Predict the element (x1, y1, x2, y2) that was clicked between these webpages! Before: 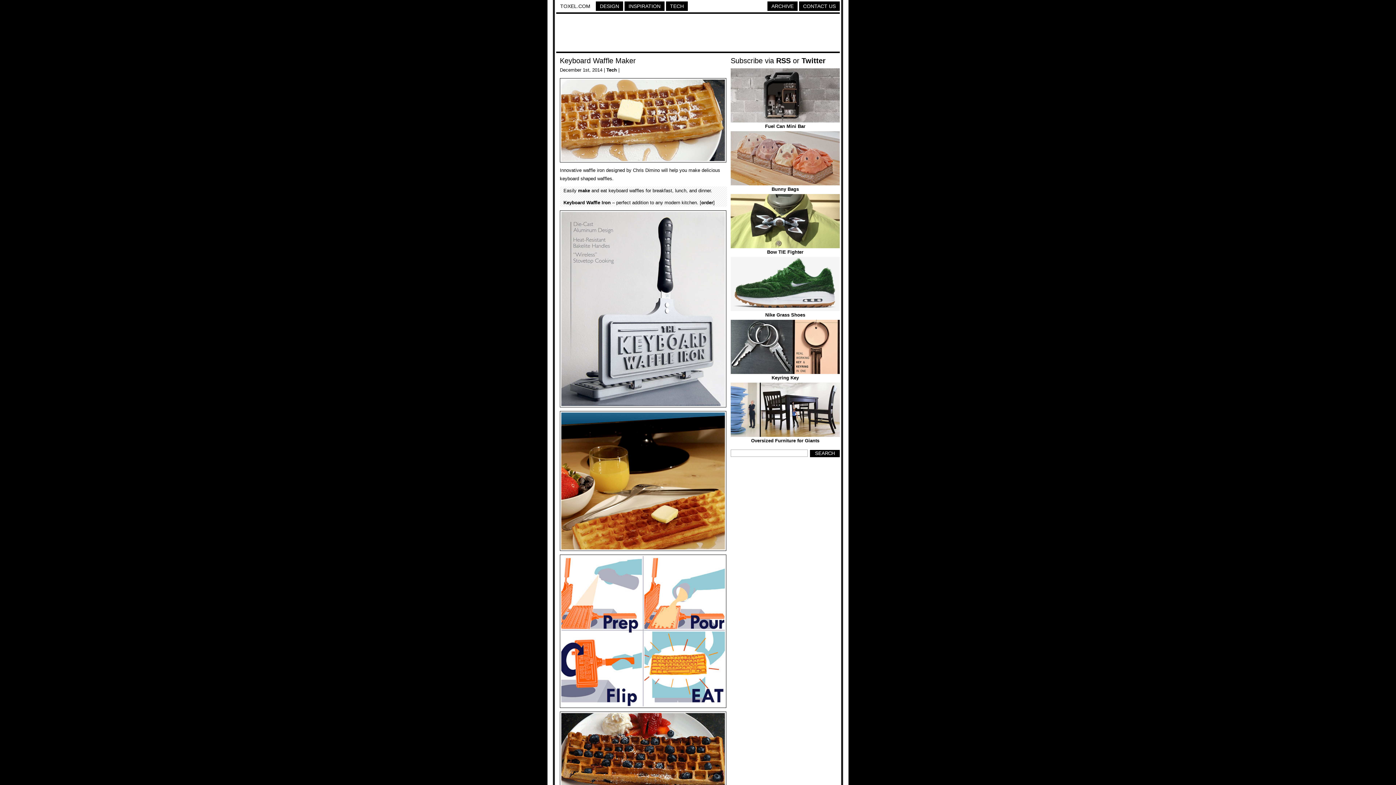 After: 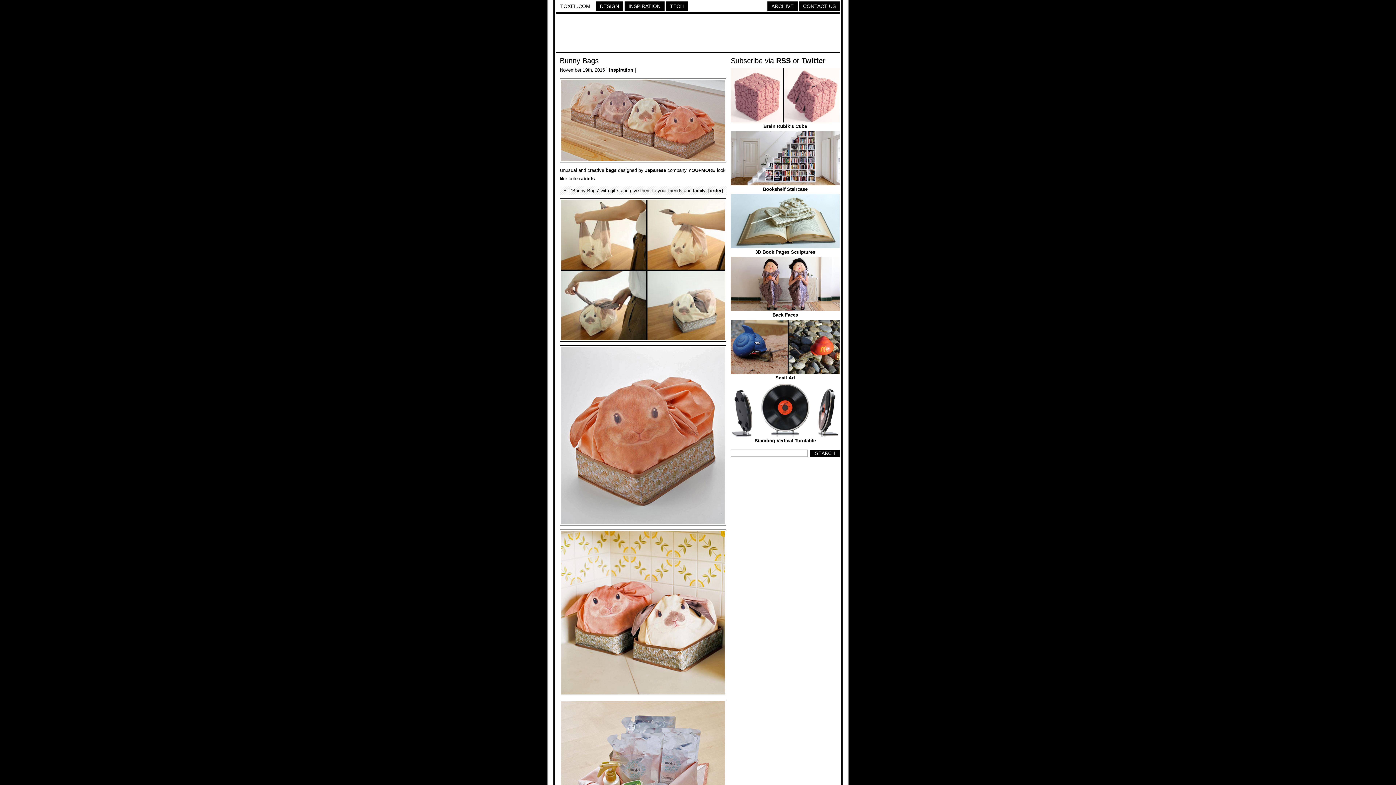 Action: bbox: (771, 186, 799, 192) label: Bunny Bags